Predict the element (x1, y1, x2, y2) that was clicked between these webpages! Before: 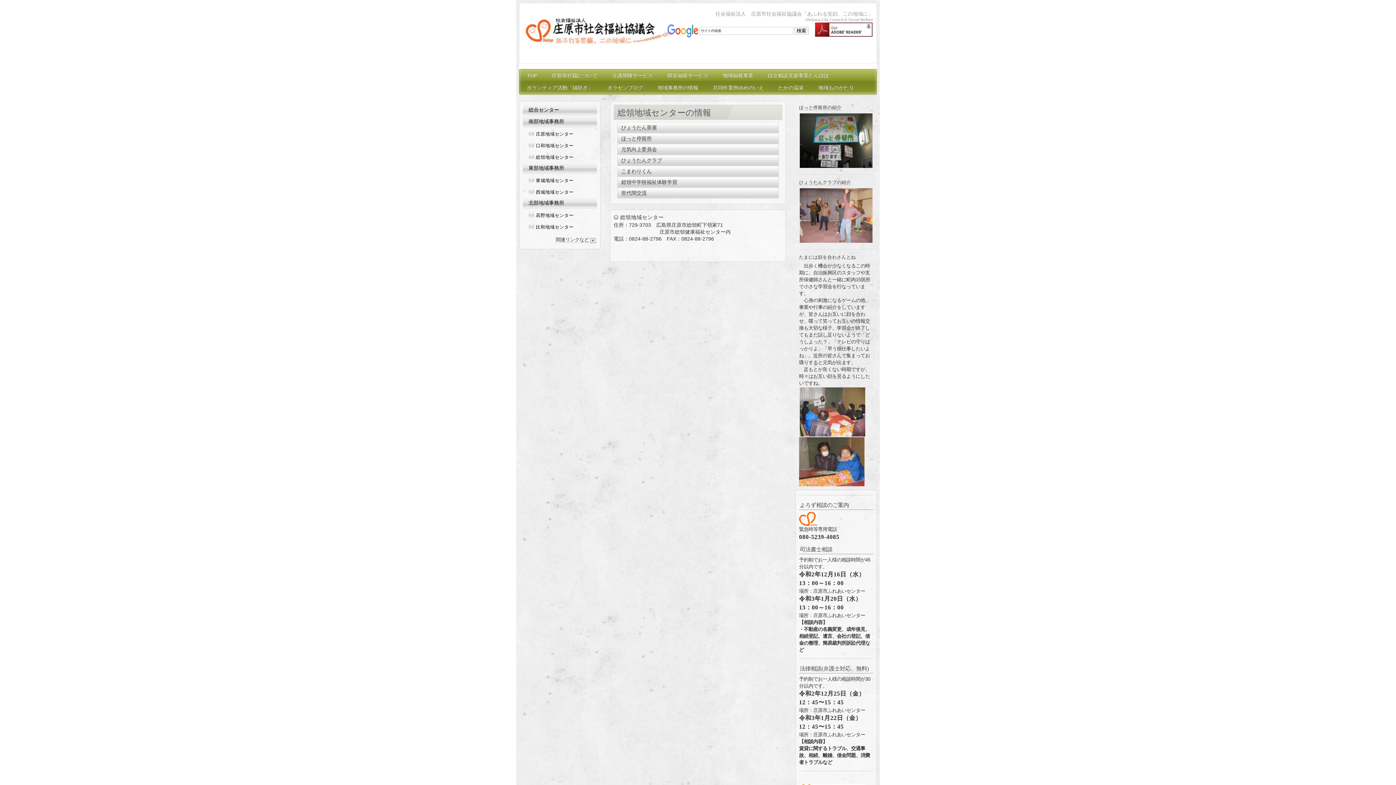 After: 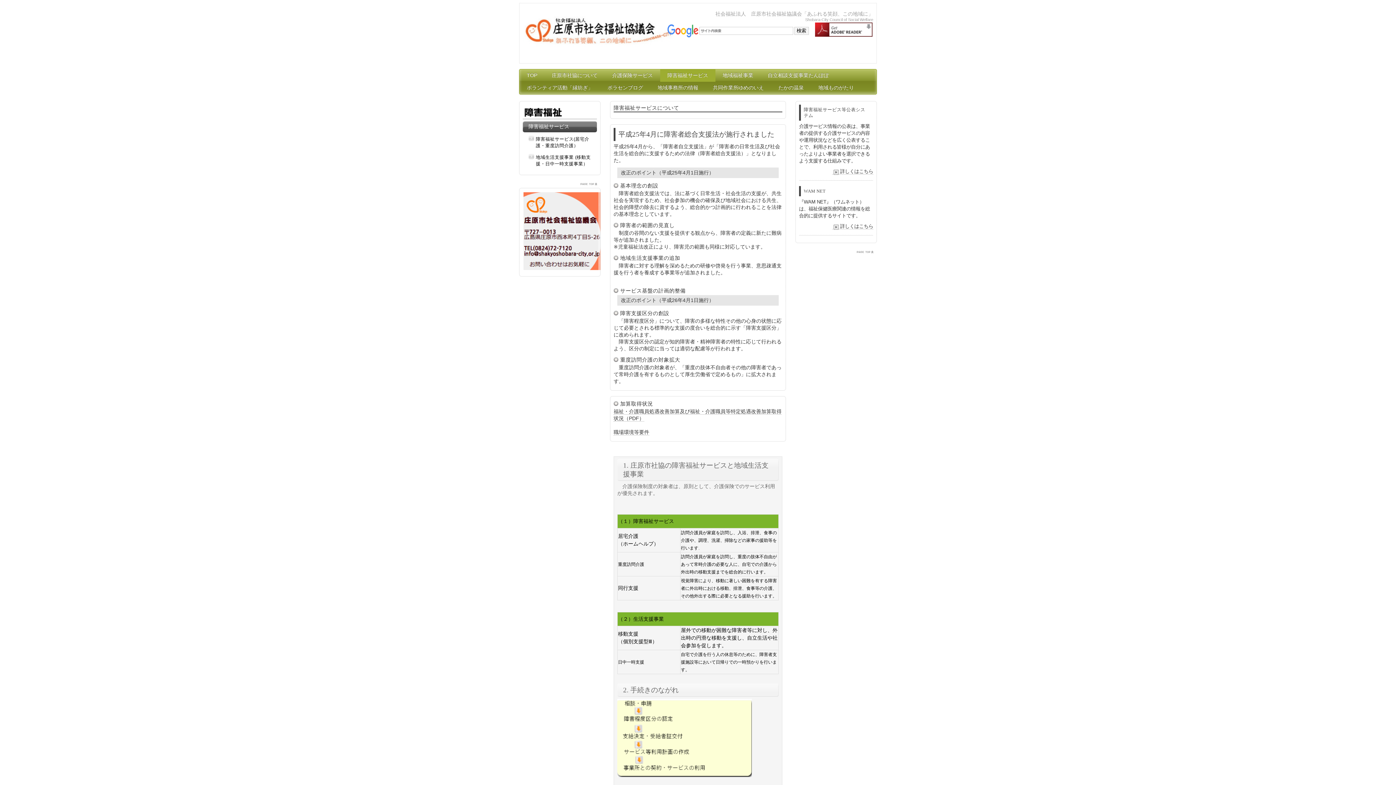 Action: label: 障害福祉サービス bbox: (660, 69, 715, 81)